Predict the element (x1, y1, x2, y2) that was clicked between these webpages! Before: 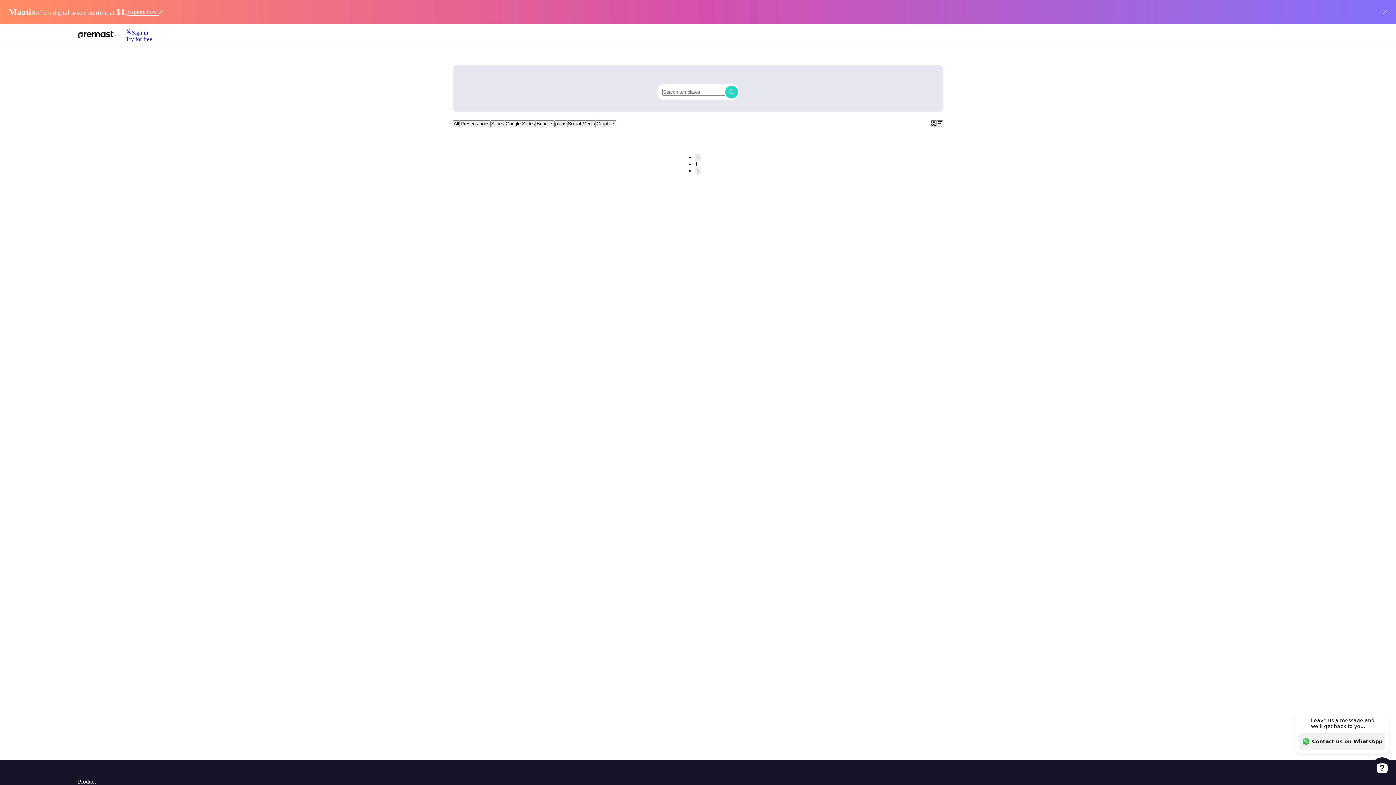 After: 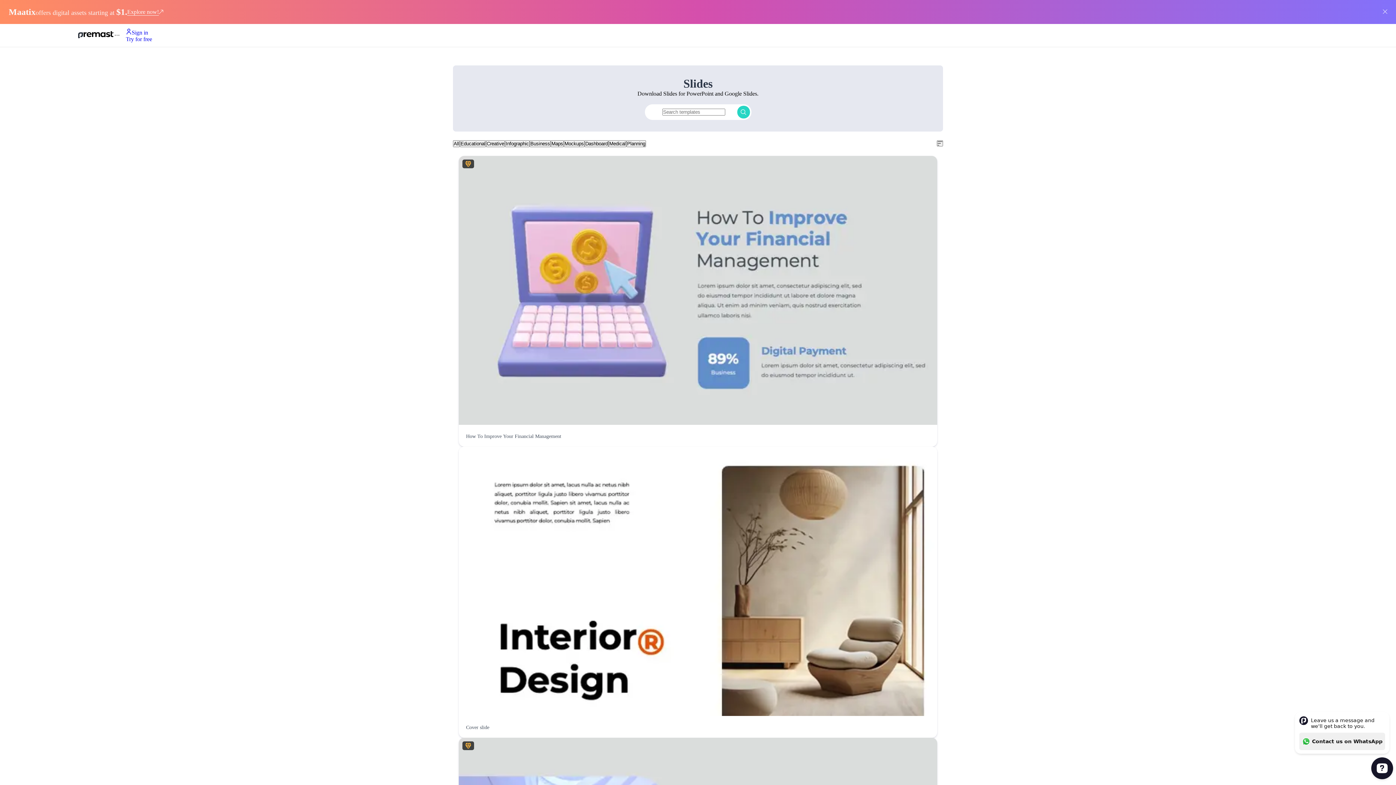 Action: bbox: (490, 120, 505, 127) label: Slides